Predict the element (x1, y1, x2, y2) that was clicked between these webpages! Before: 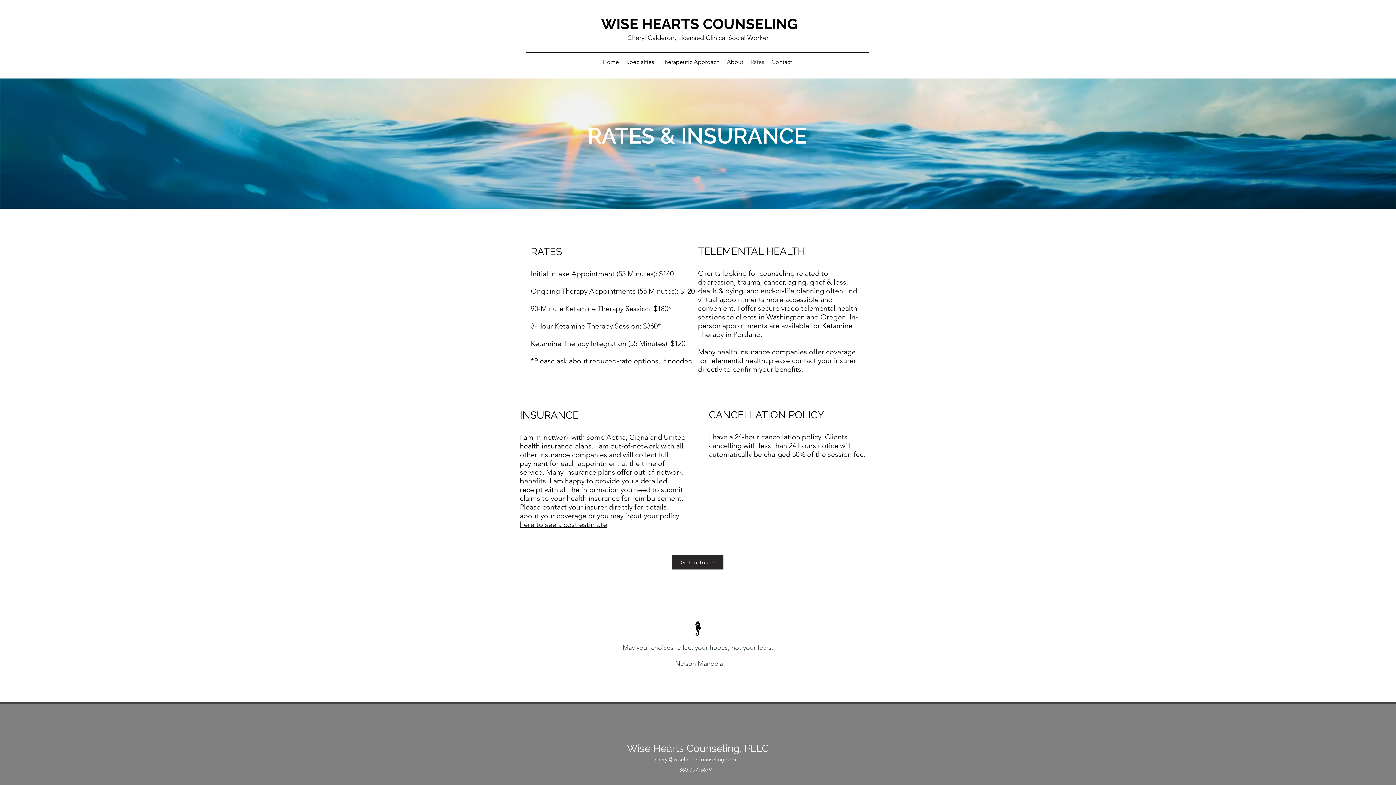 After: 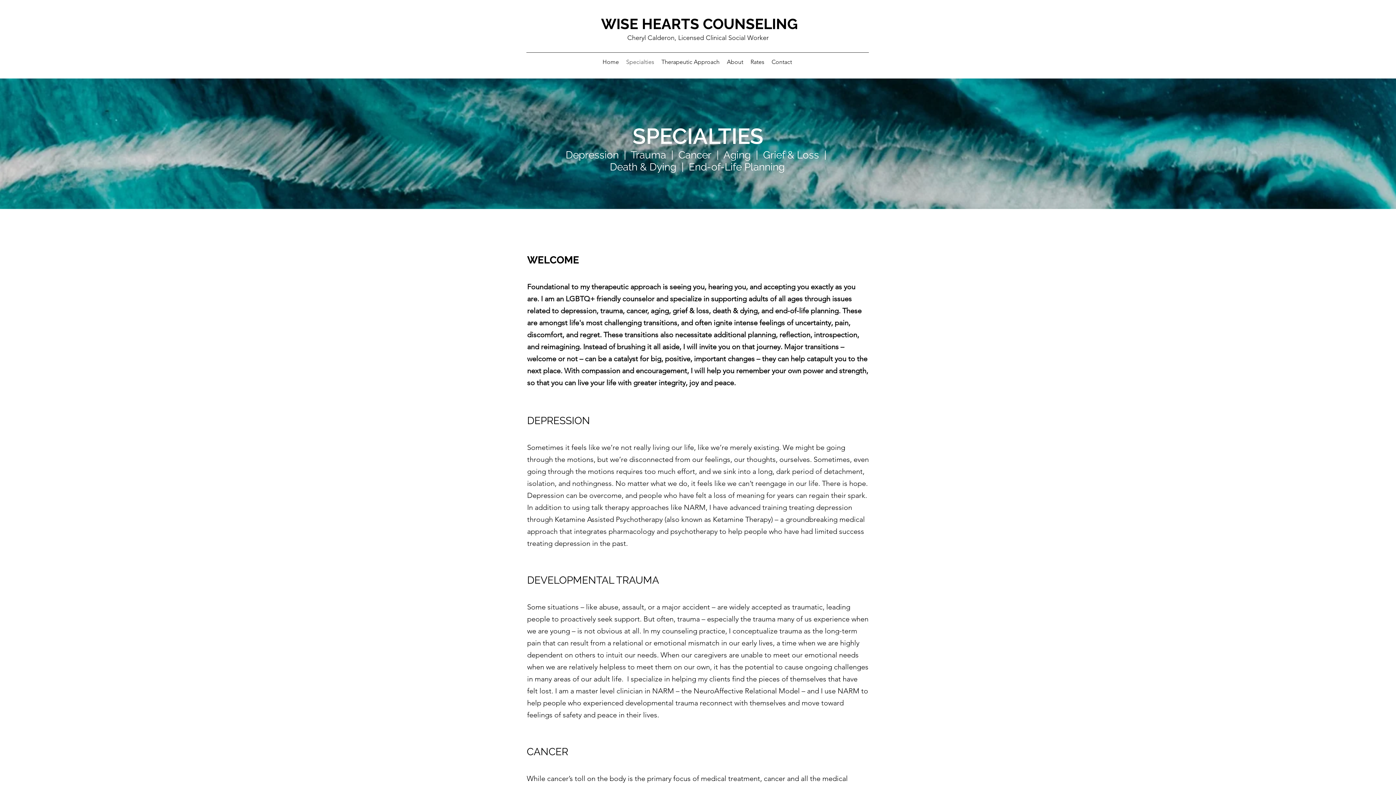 Action: bbox: (622, 56, 658, 67) label: Specialties